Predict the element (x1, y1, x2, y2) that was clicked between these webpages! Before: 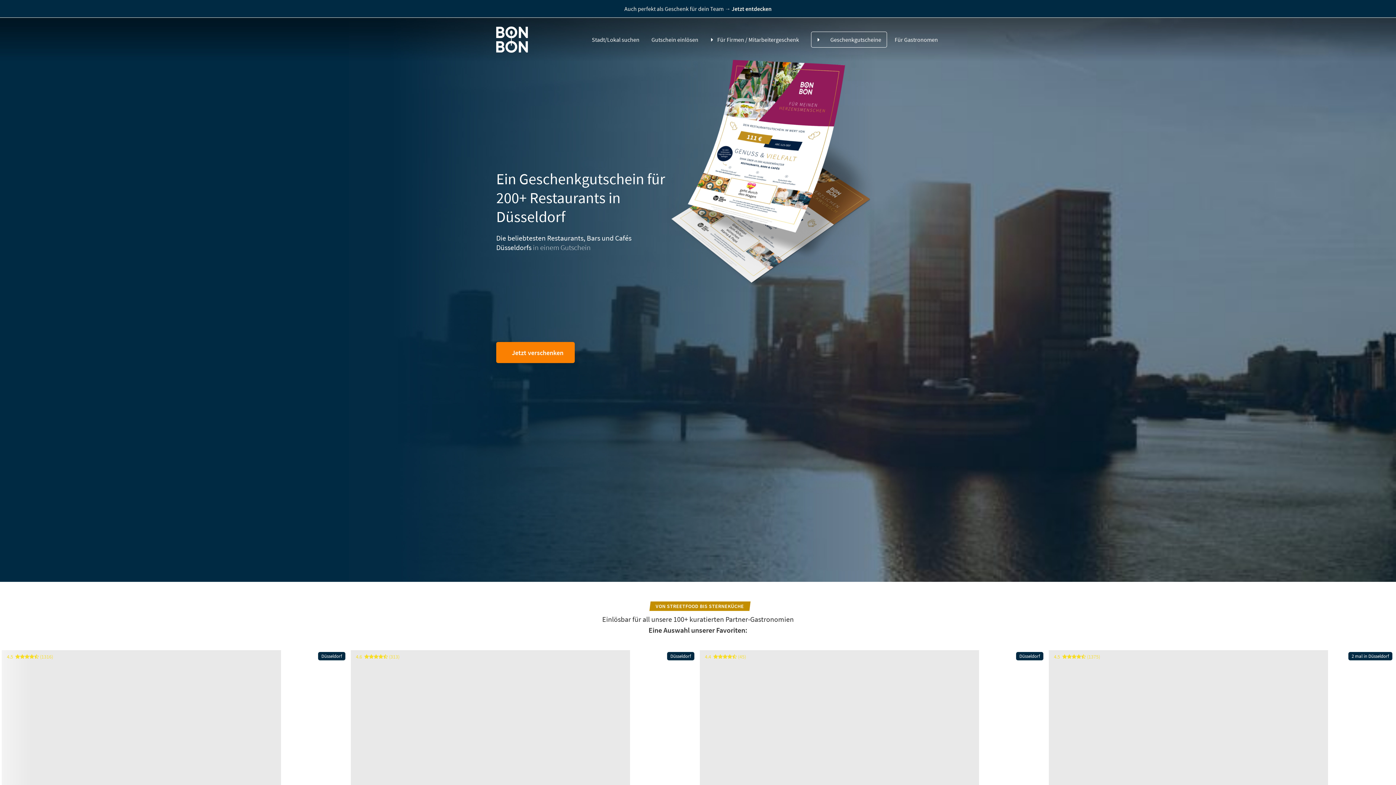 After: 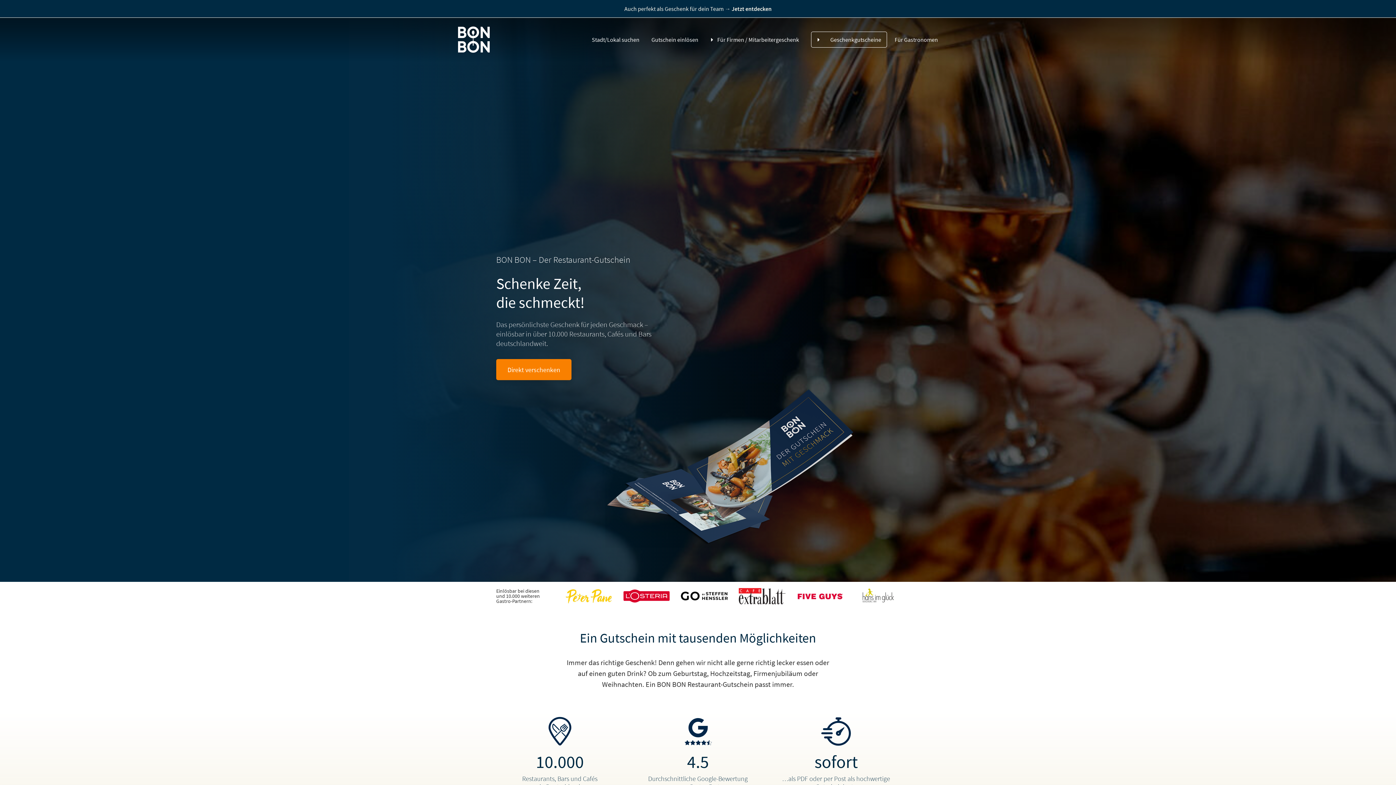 Action: bbox: (496, 26, 527, 52)